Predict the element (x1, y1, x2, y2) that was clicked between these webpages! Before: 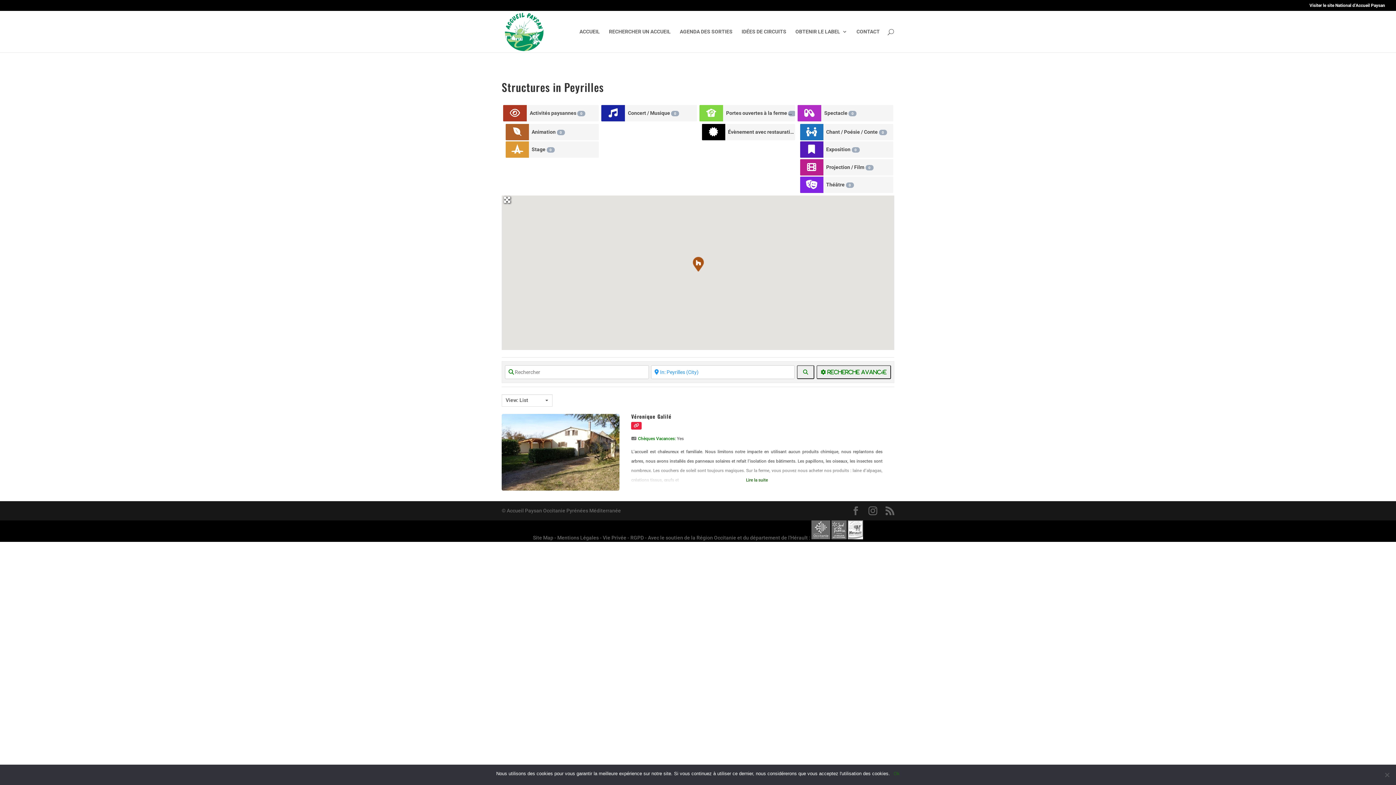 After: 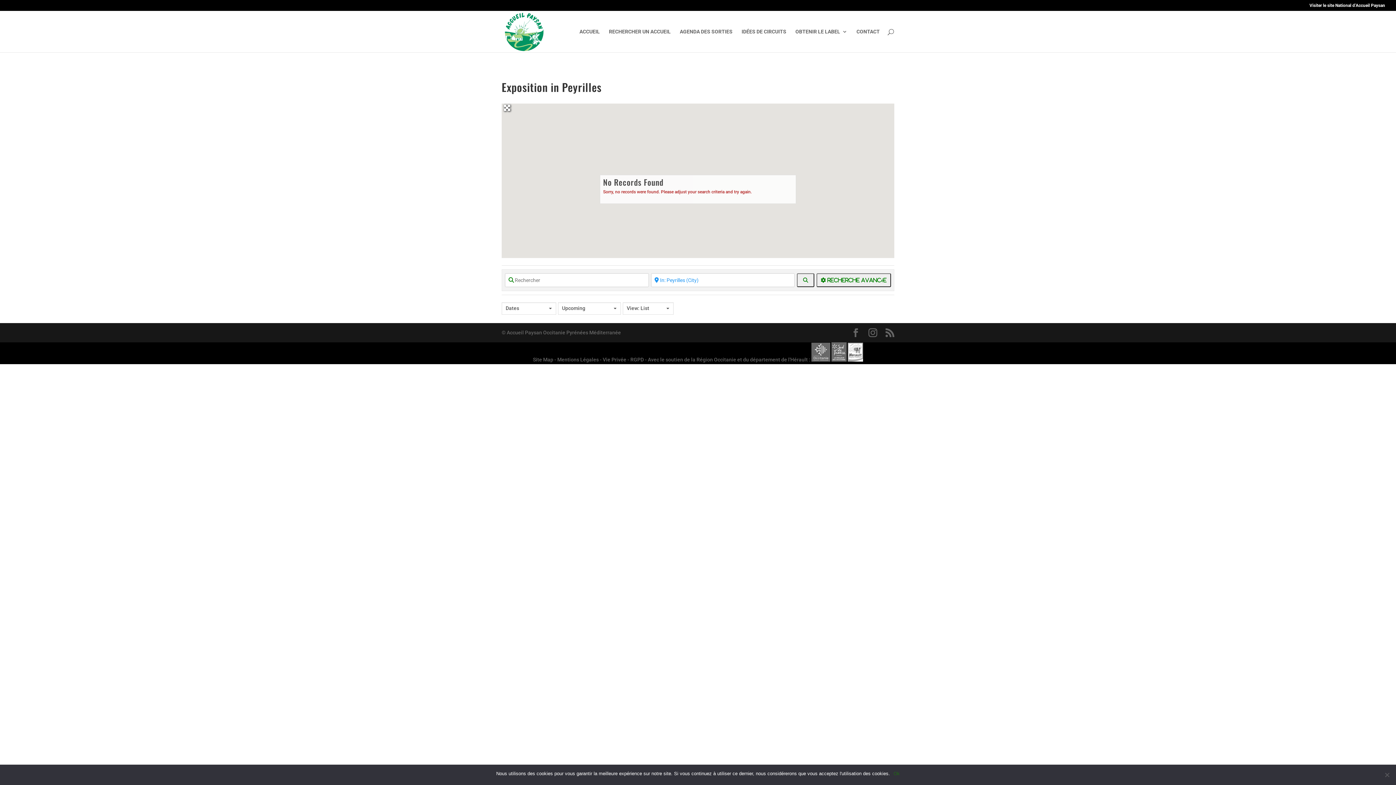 Action: label: Exposition 0 bbox: (823, 141, 893, 157)